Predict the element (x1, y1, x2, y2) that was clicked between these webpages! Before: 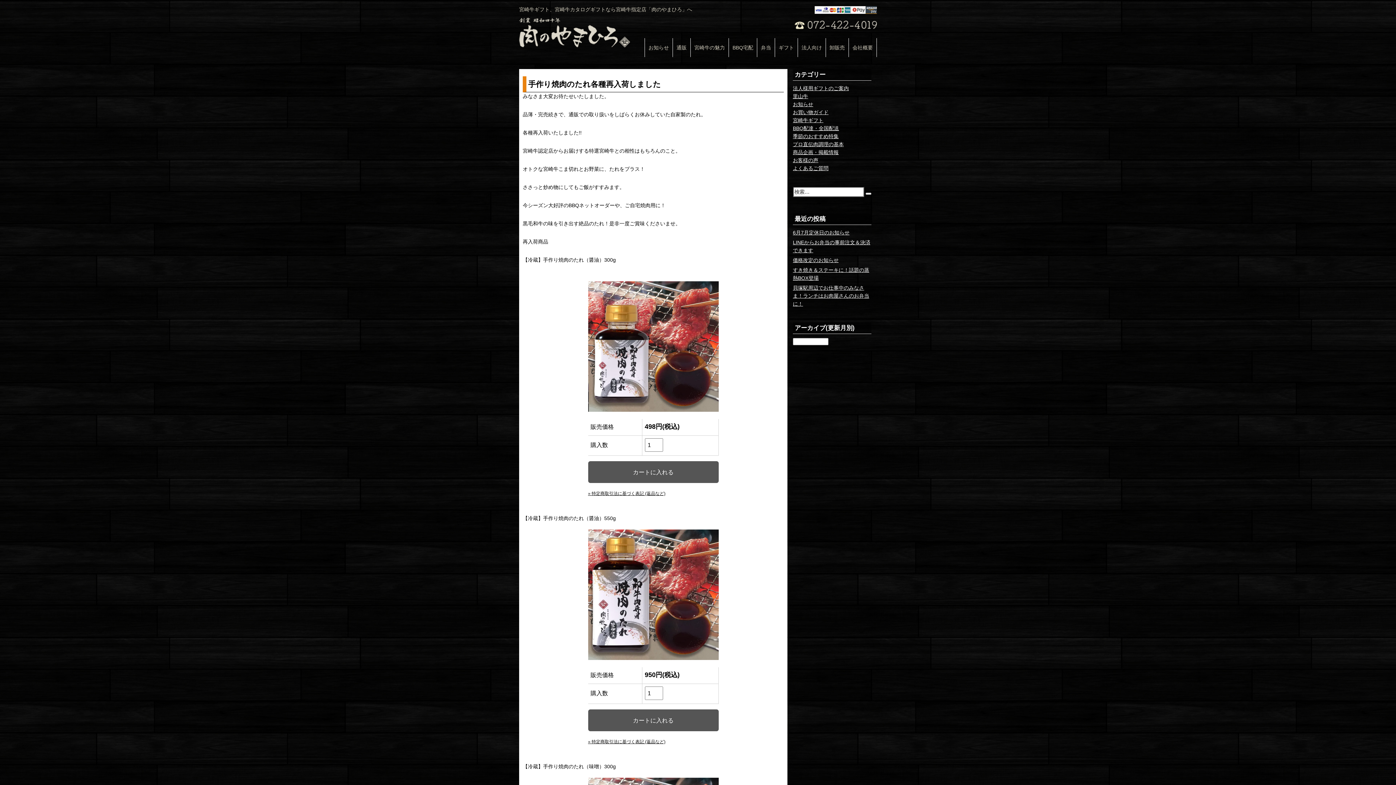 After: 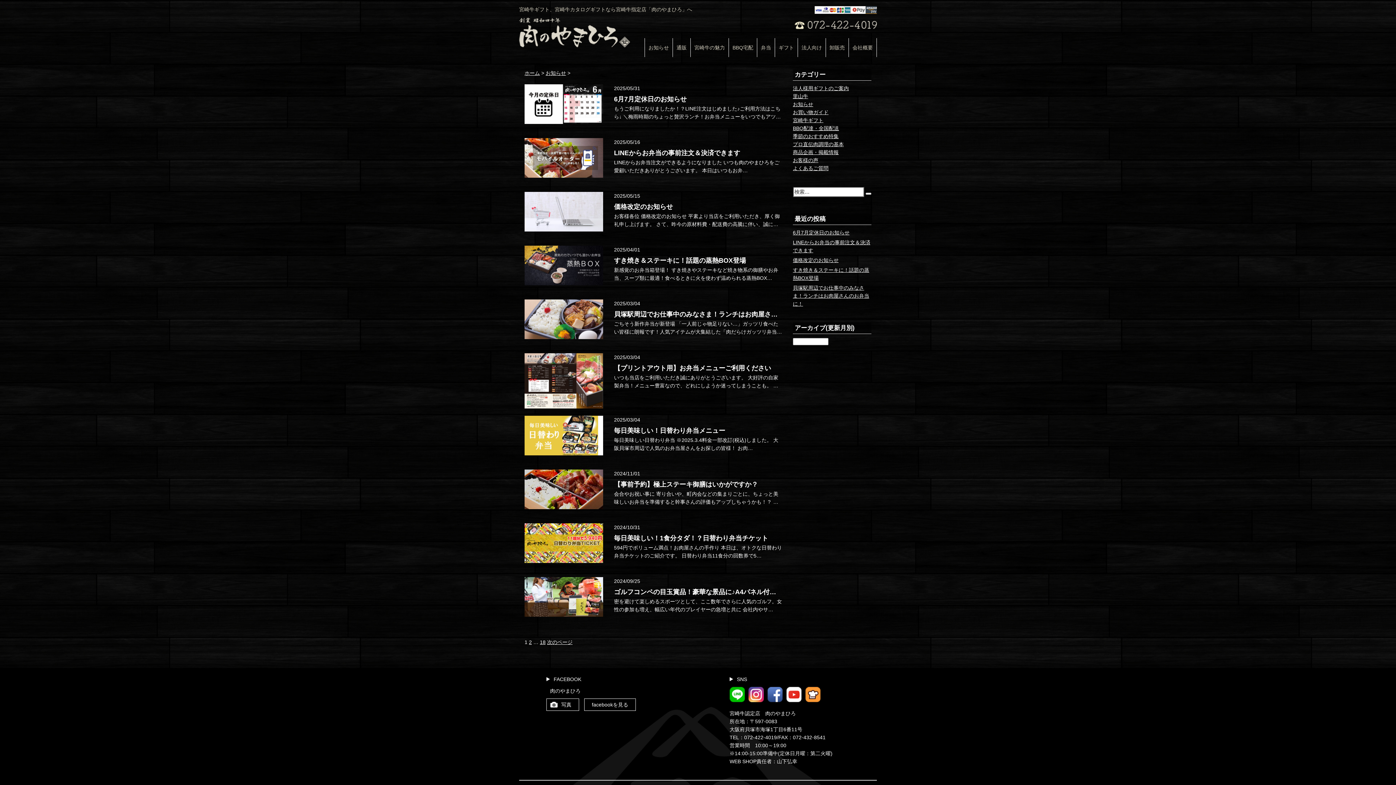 Action: label: お知らせ bbox: (644, 38, 672, 56)